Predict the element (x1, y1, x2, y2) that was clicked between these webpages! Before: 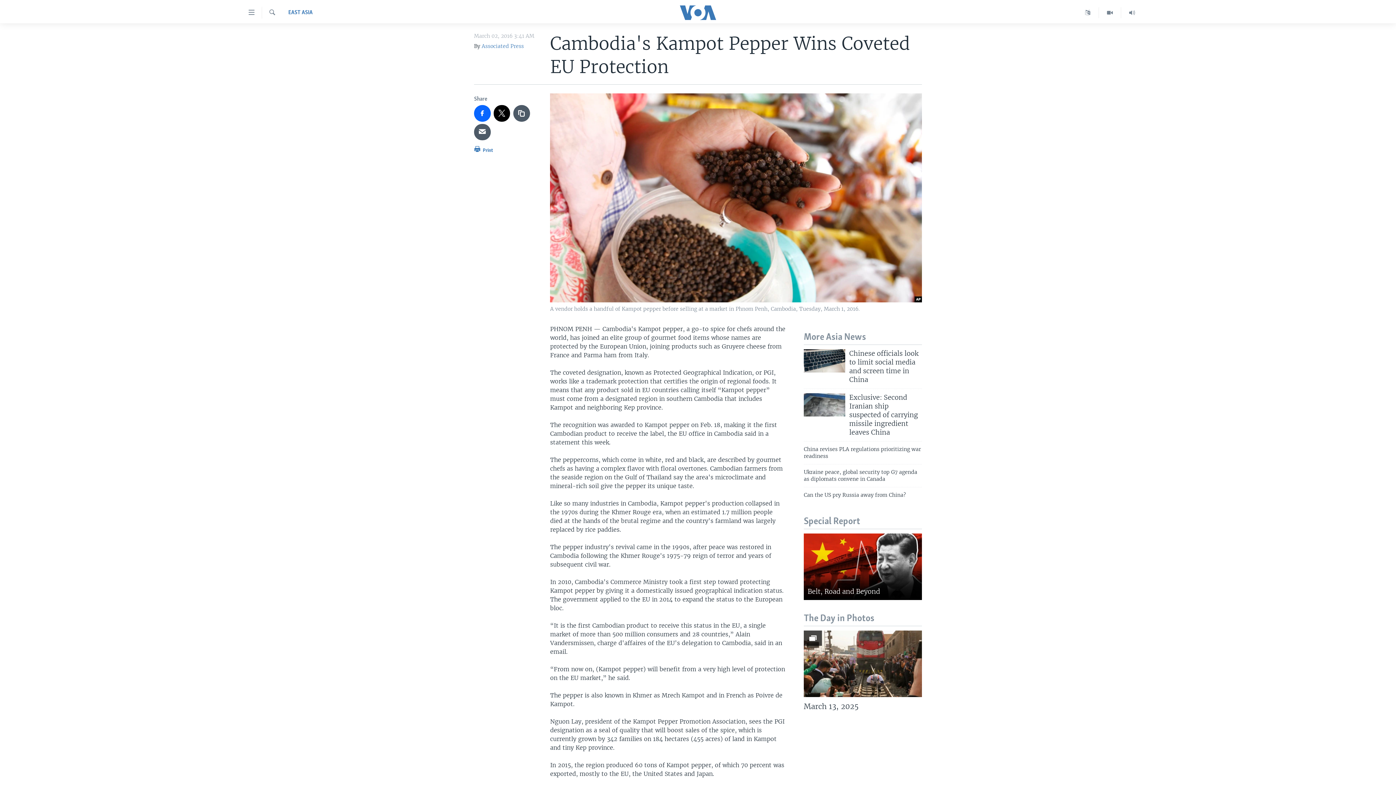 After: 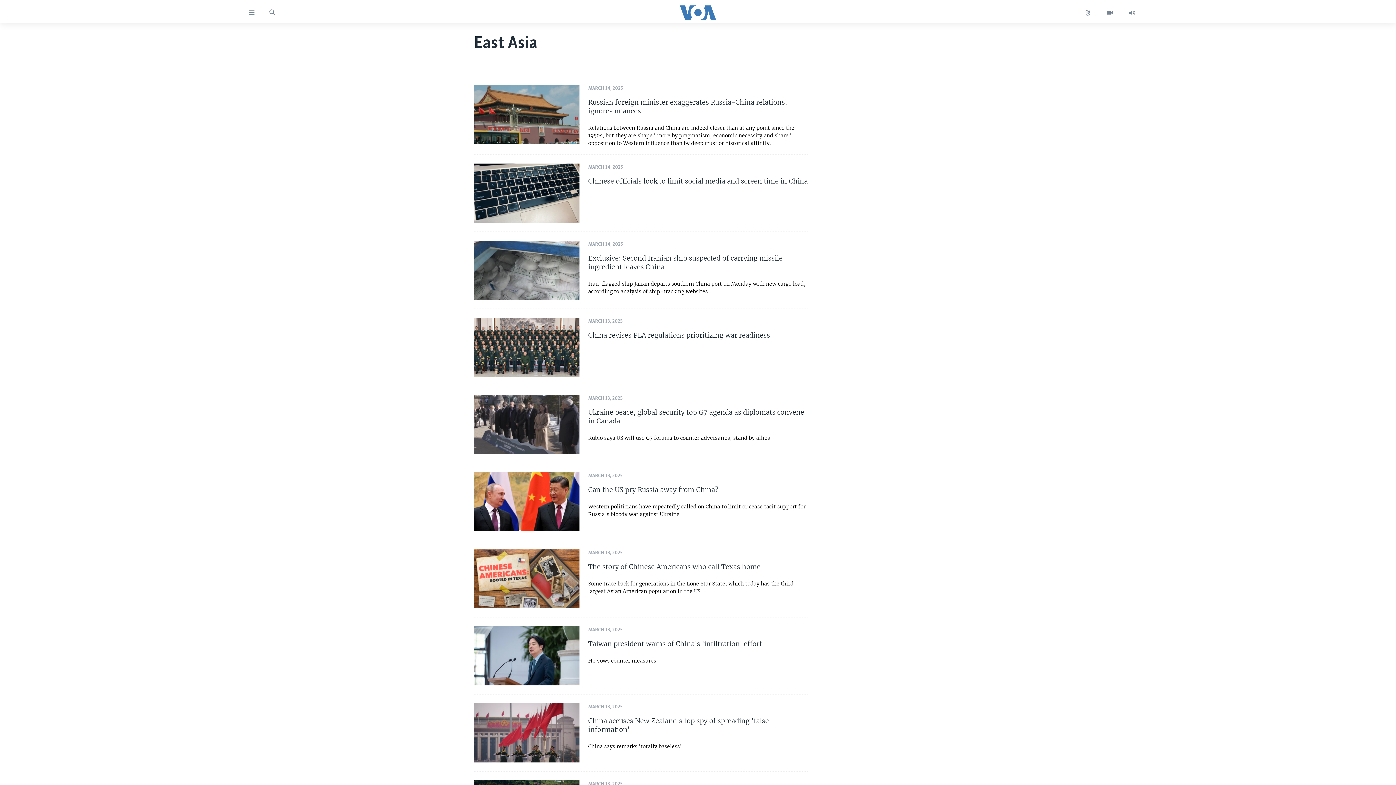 Action: label: EAST ASIA bbox: (288, 8, 312, 16)